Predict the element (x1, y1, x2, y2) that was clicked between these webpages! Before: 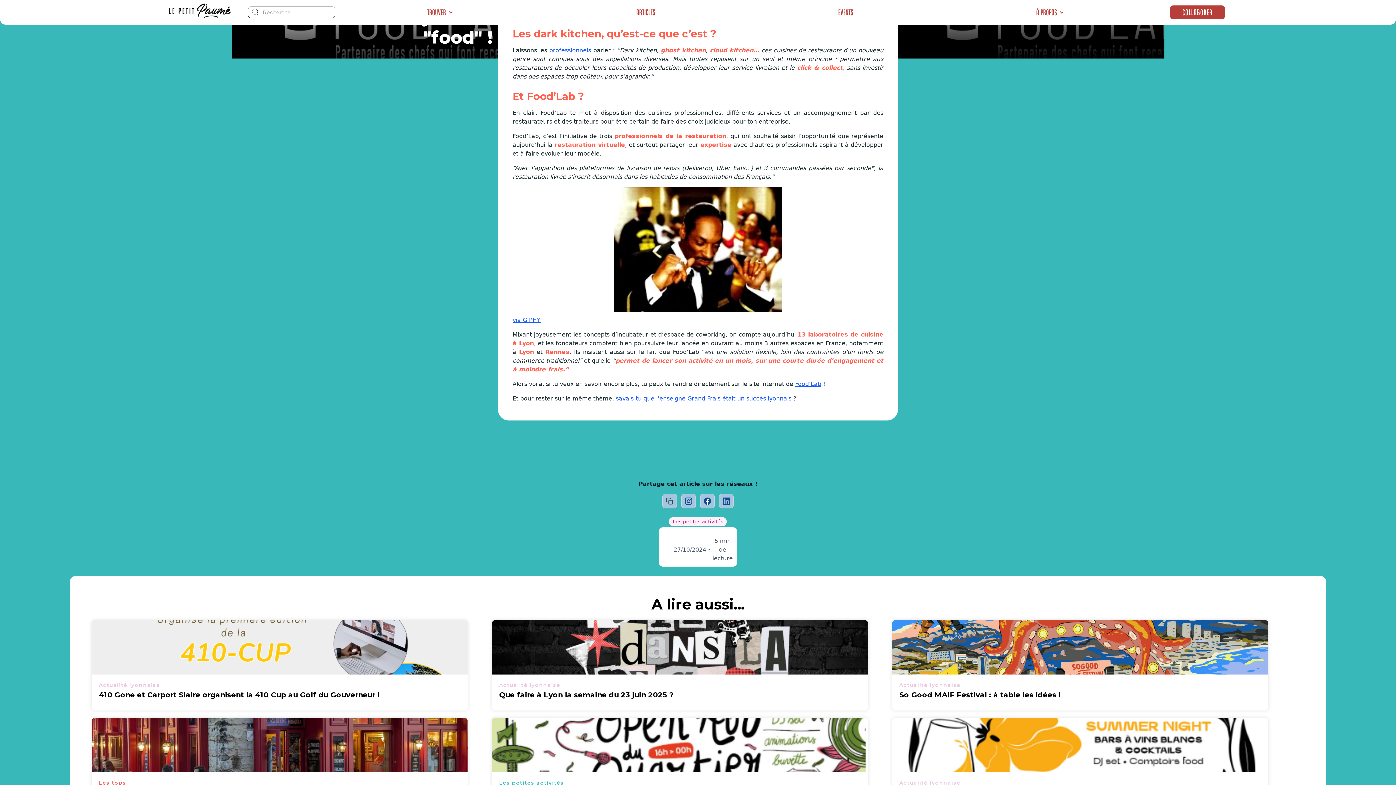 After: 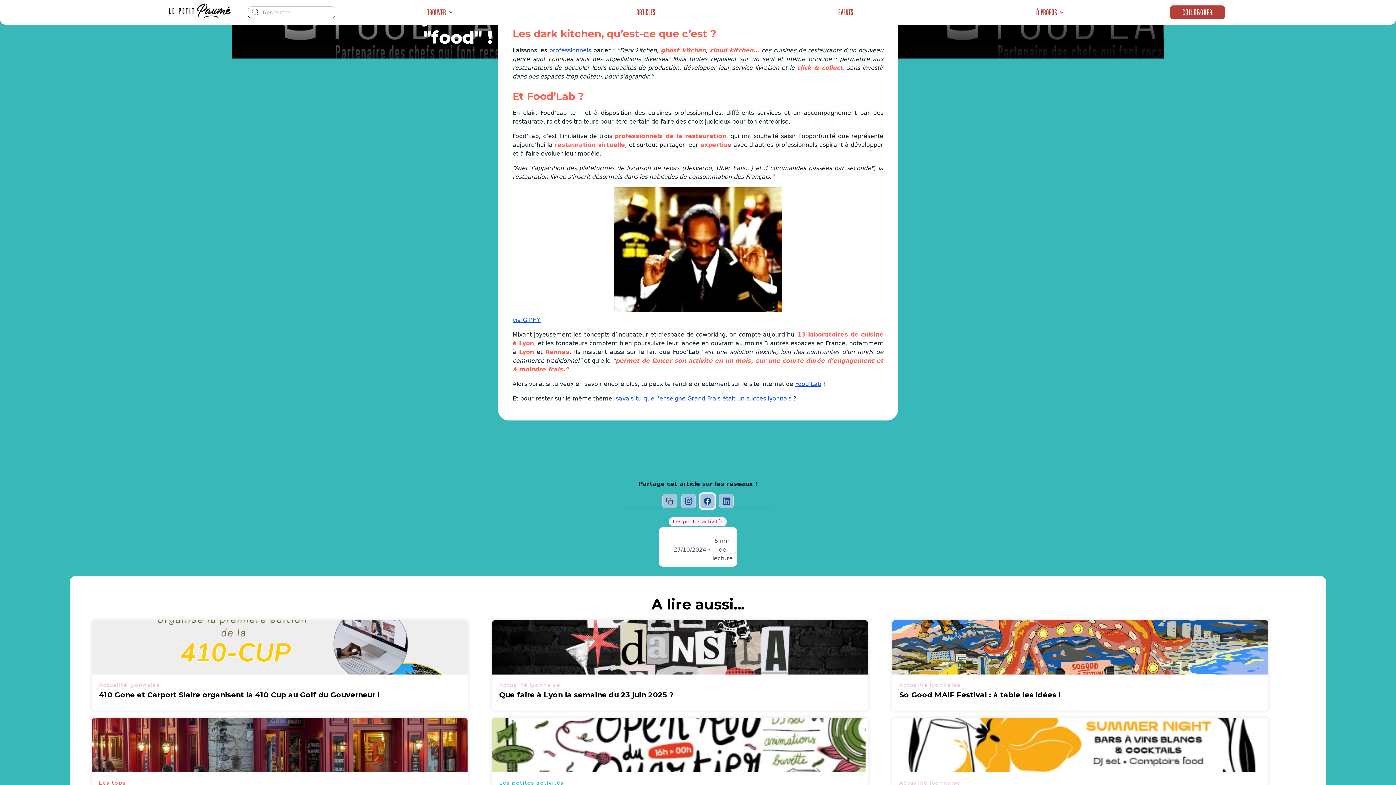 Action: bbox: (700, 494, 714, 508)